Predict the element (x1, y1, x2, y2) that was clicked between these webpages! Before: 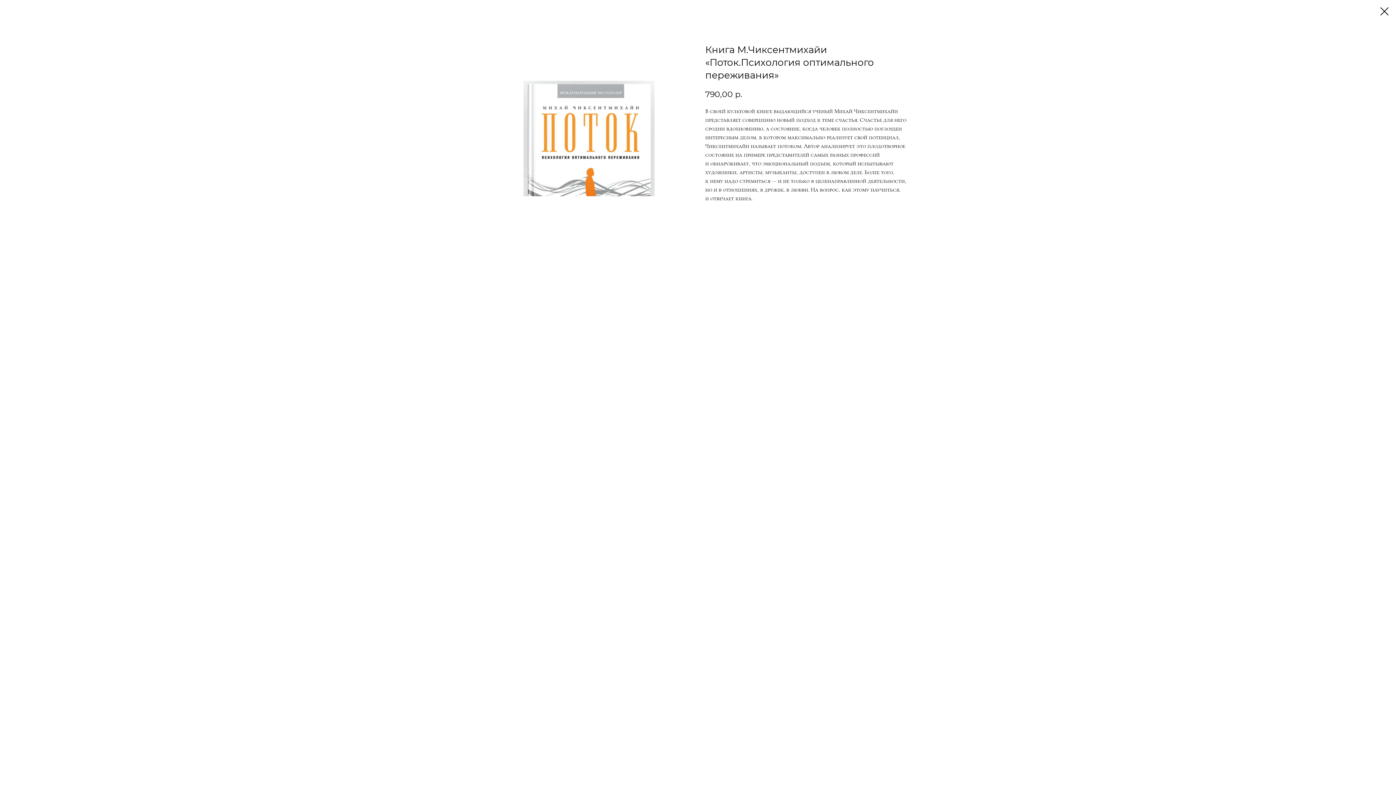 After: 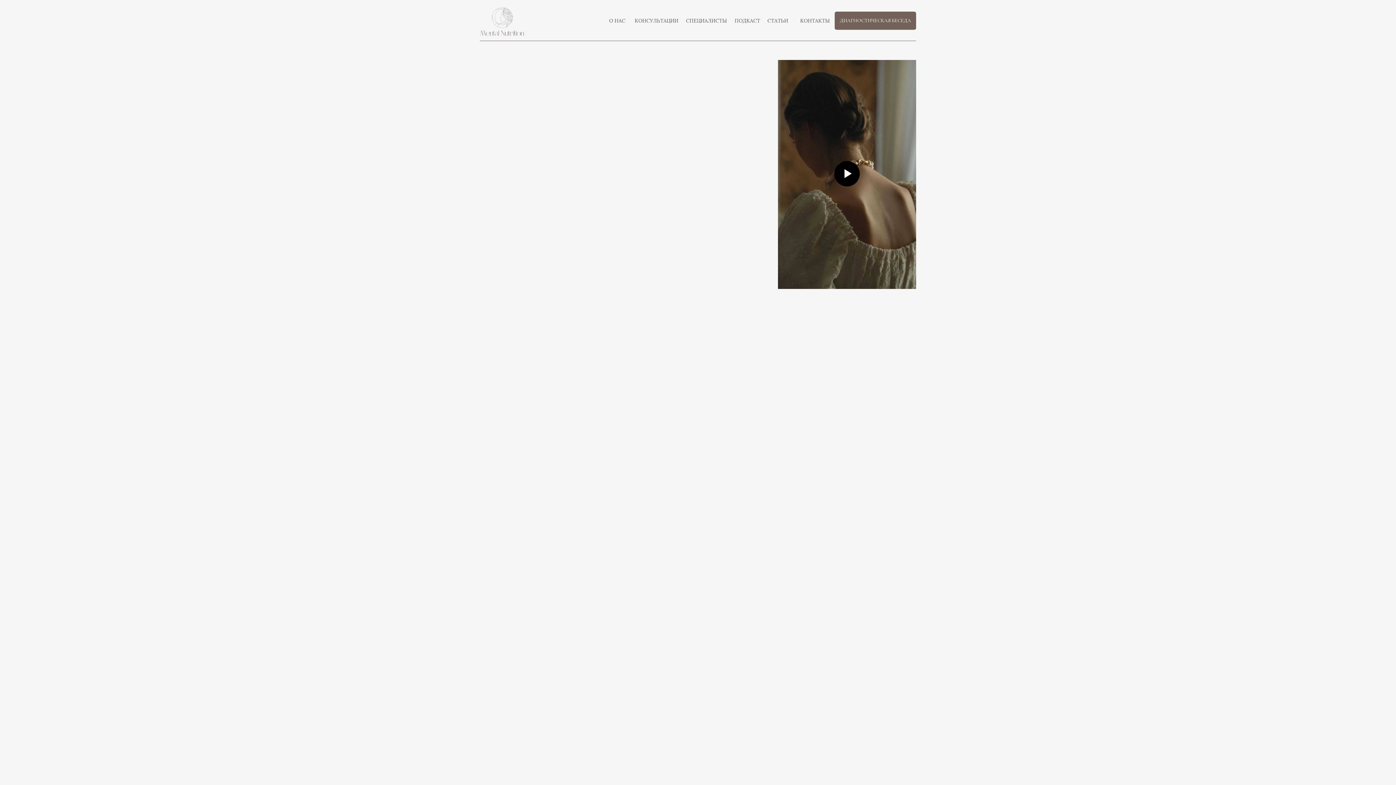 Action: bbox: (1380, 7, 1389, 15)